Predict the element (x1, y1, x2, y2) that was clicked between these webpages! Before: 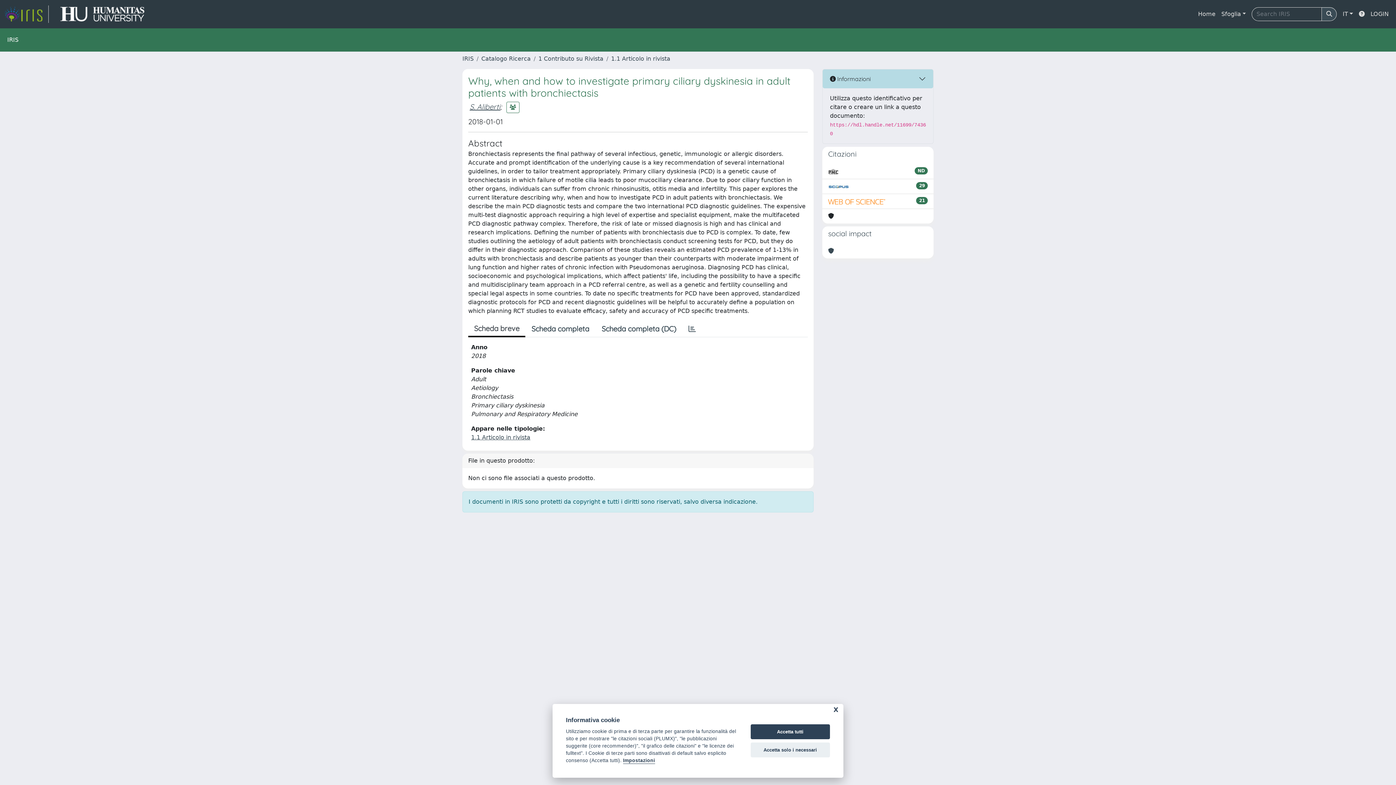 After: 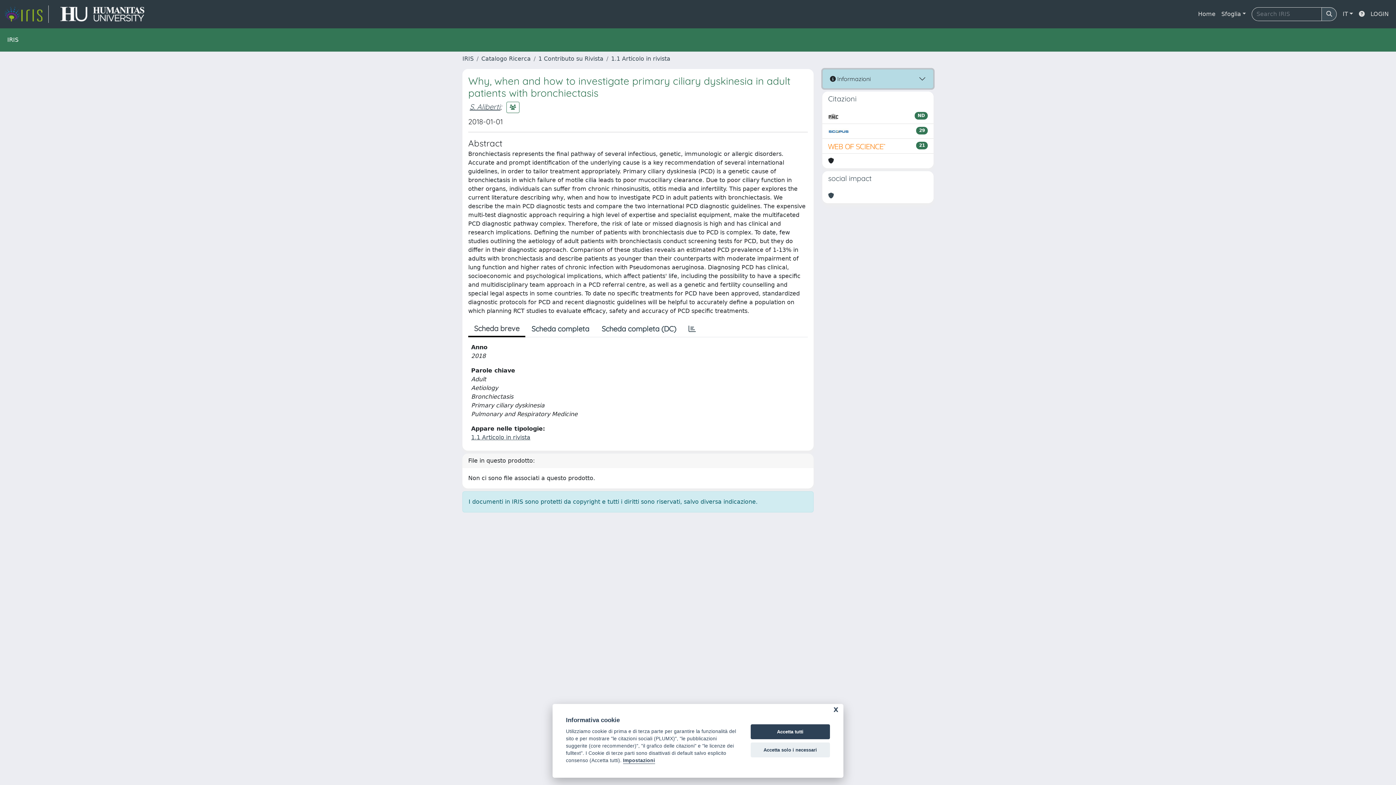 Action: label:  Informazioni bbox: (822, 69, 933, 88)